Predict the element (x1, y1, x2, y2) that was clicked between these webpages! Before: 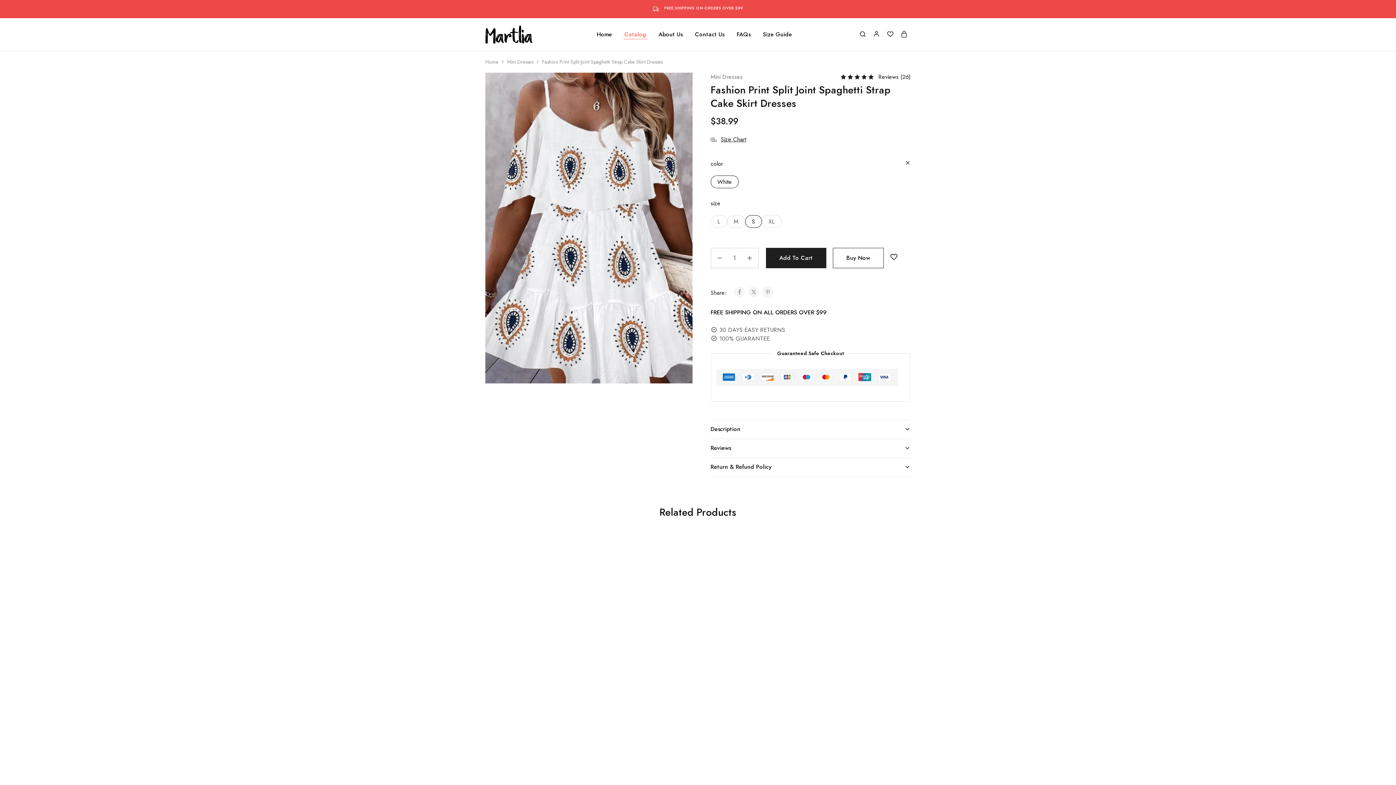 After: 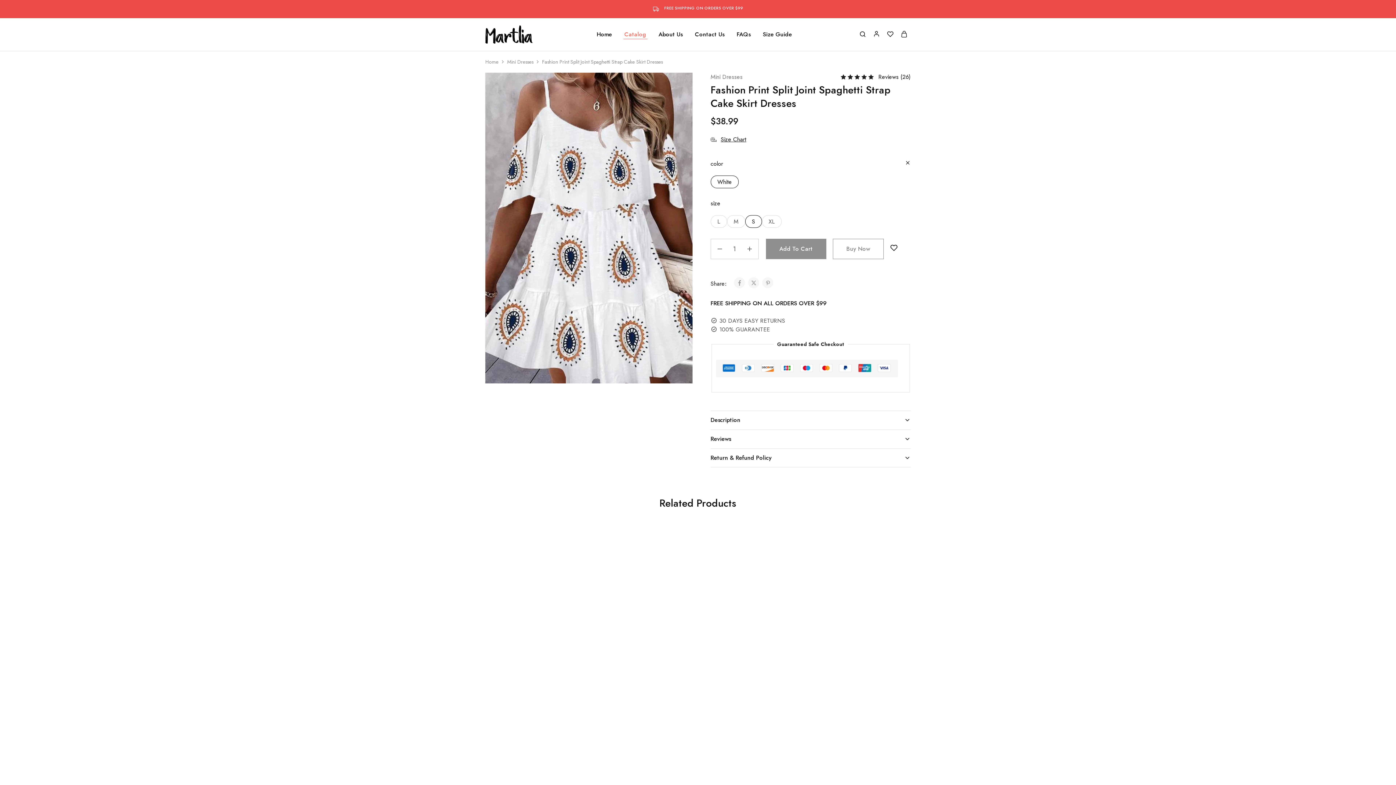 Action: bbox: (745, 215, 762, 228) label: S